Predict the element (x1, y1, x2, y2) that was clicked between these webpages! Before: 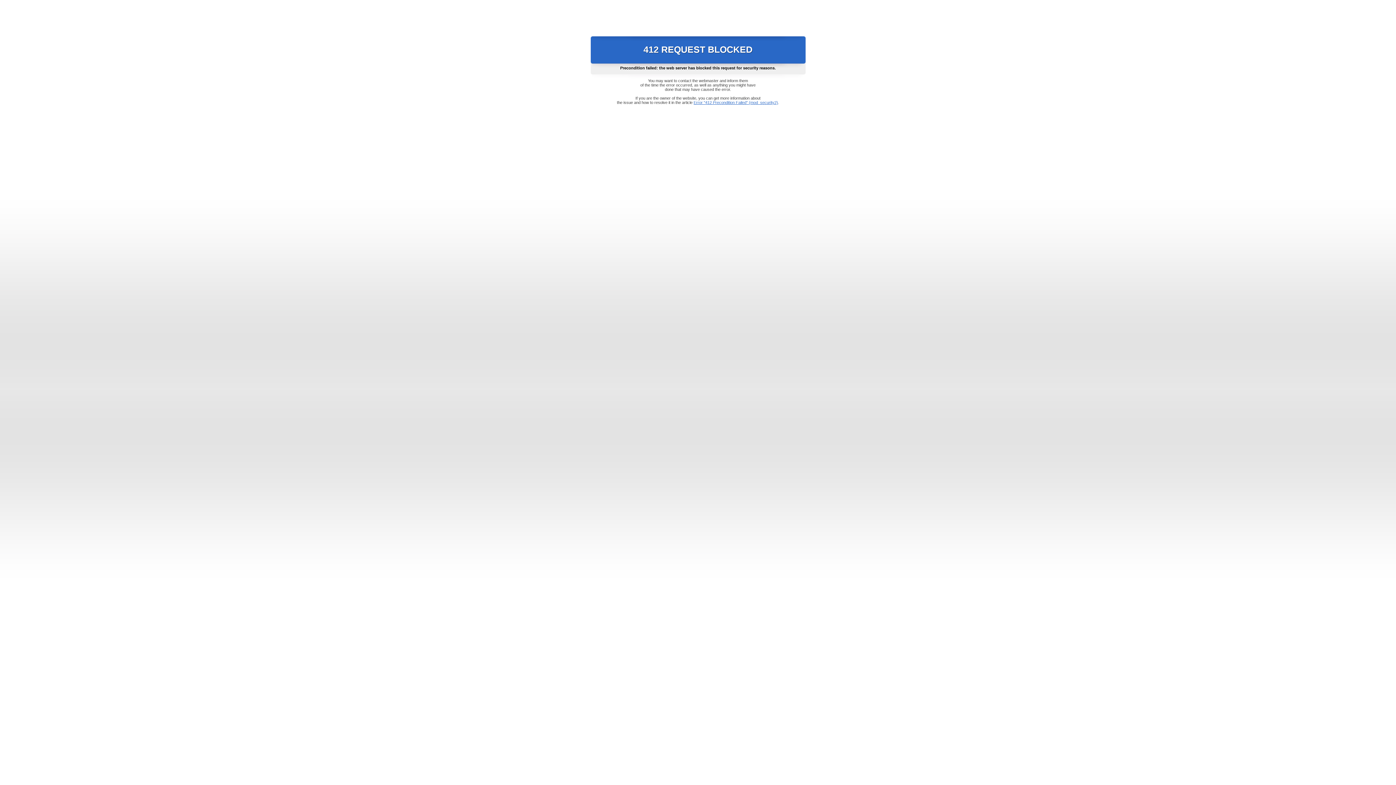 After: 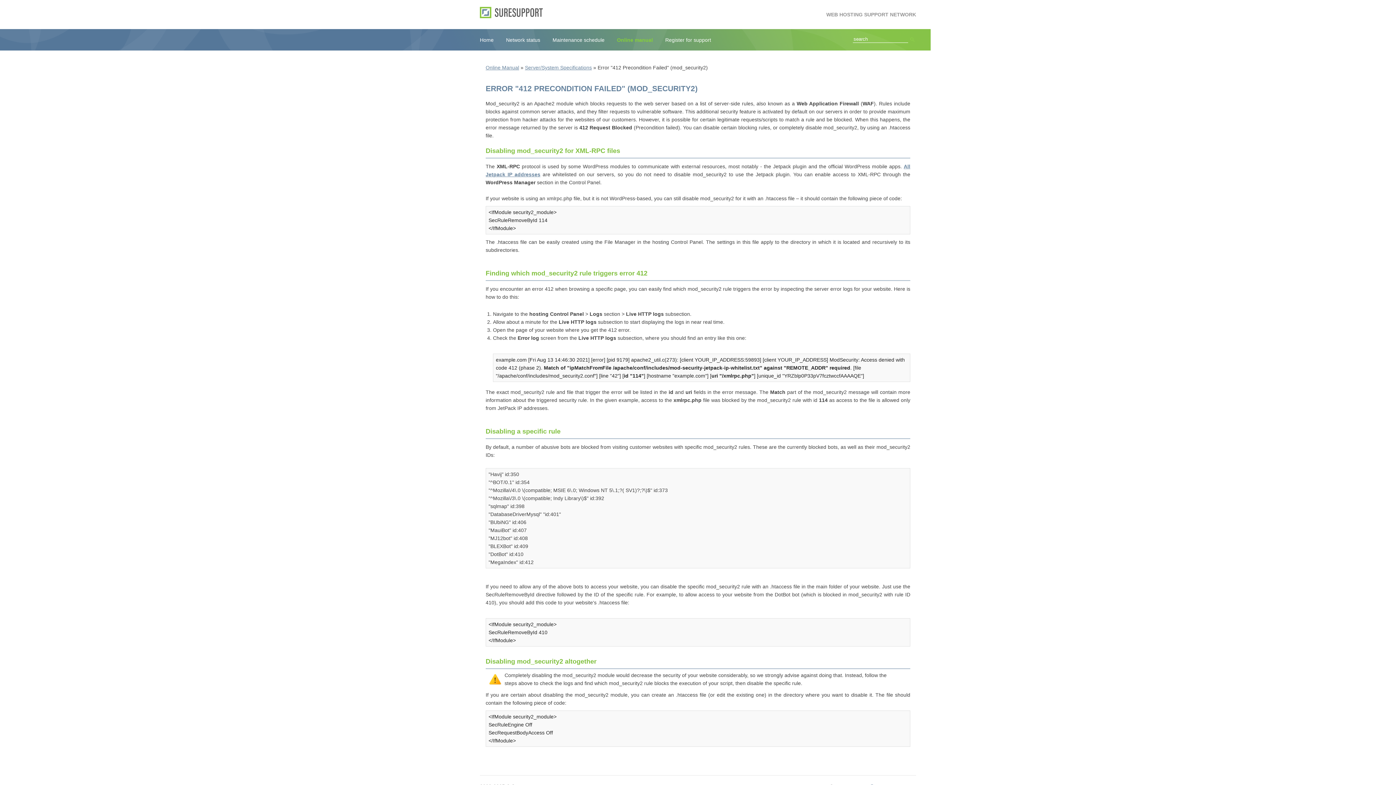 Action: bbox: (693, 100, 778, 104) label: Error "412 Precondition Failed" (mod_security2)